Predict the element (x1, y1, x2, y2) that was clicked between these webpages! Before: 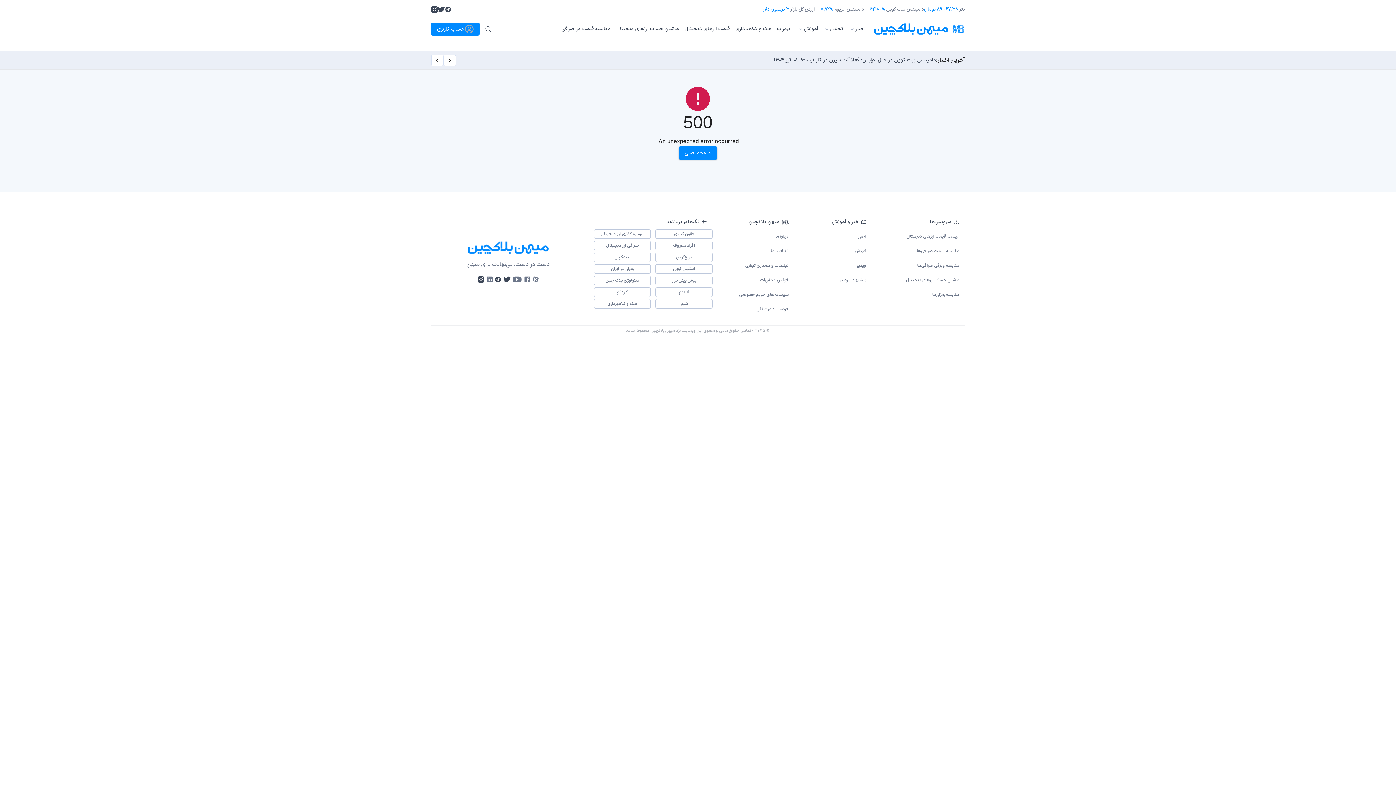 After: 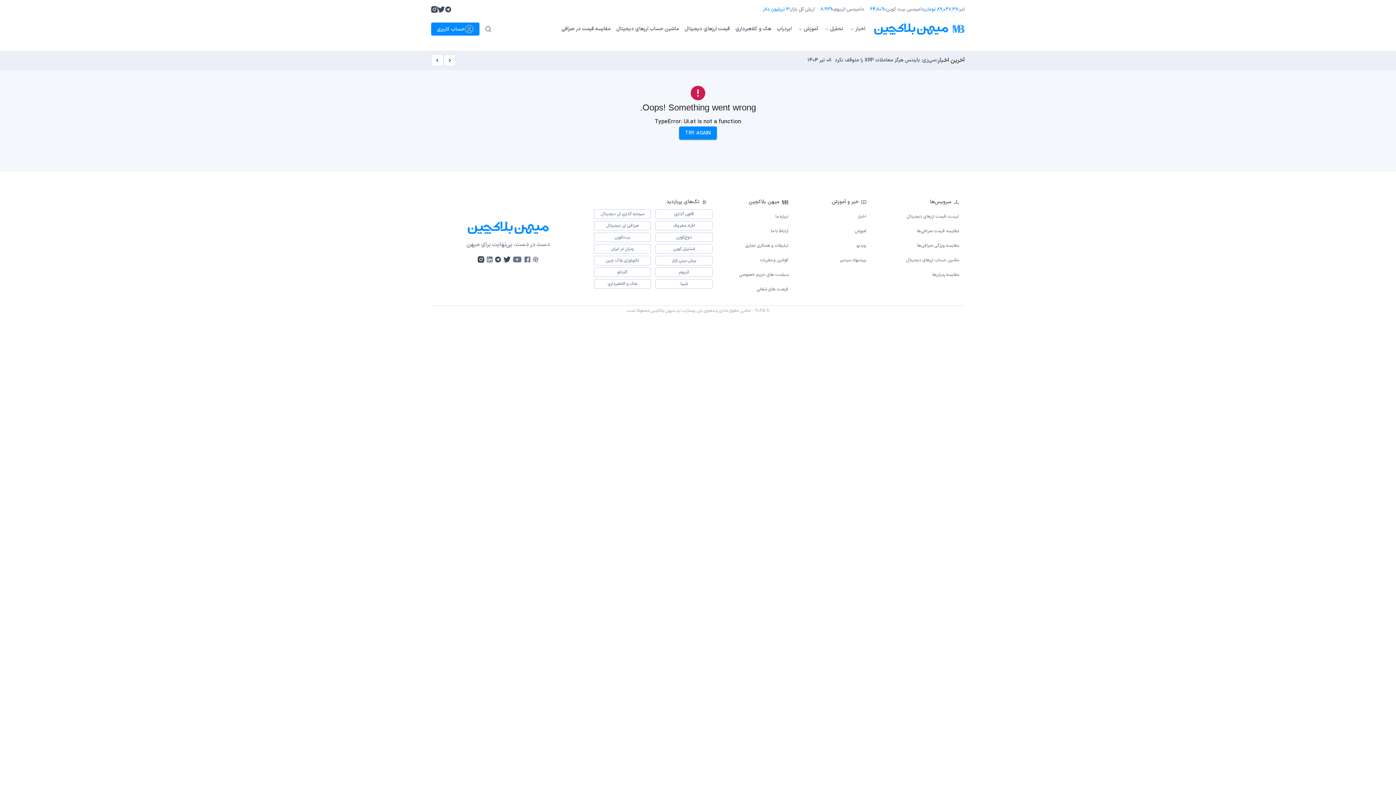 Action: bbox: (872, 229, 965, 244) label: لیست قیمت ارزهای دیجیتال